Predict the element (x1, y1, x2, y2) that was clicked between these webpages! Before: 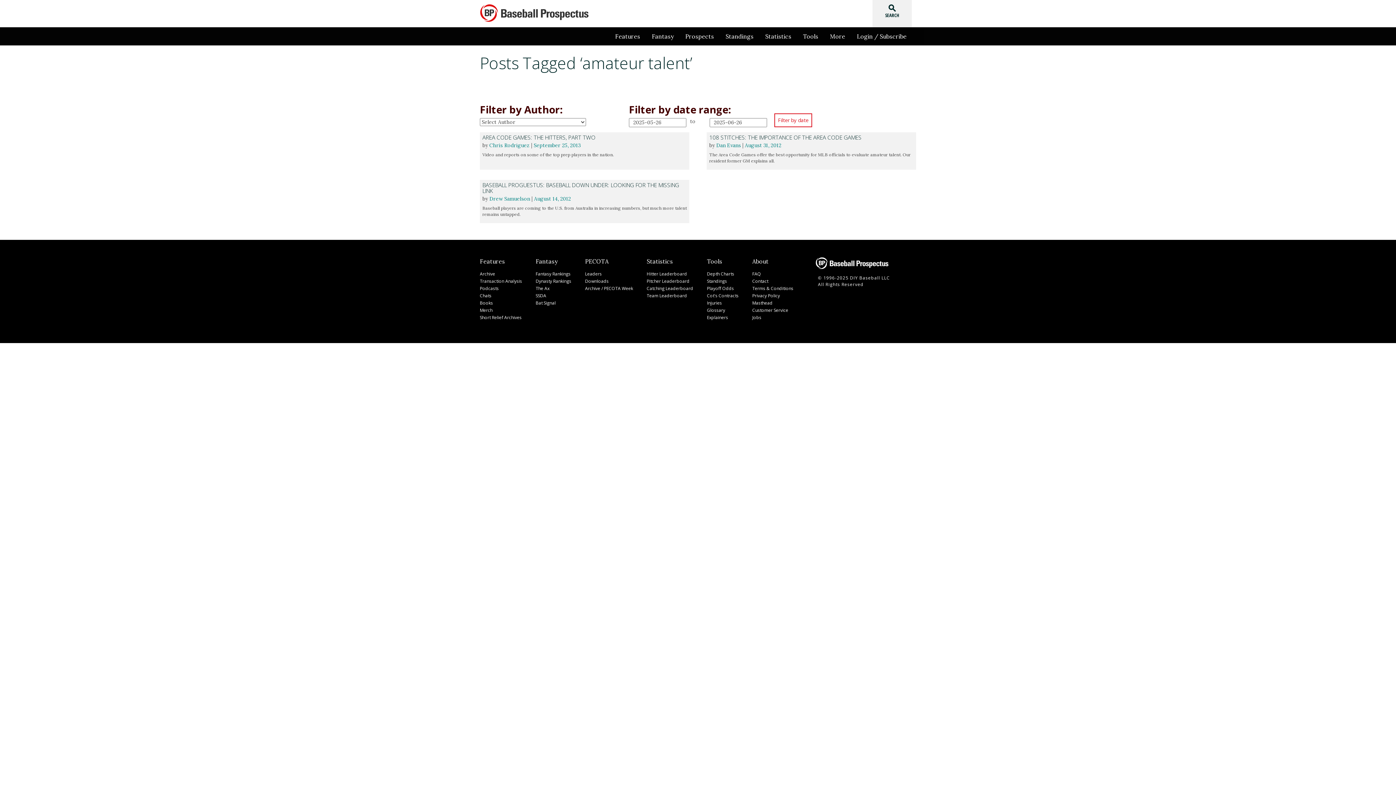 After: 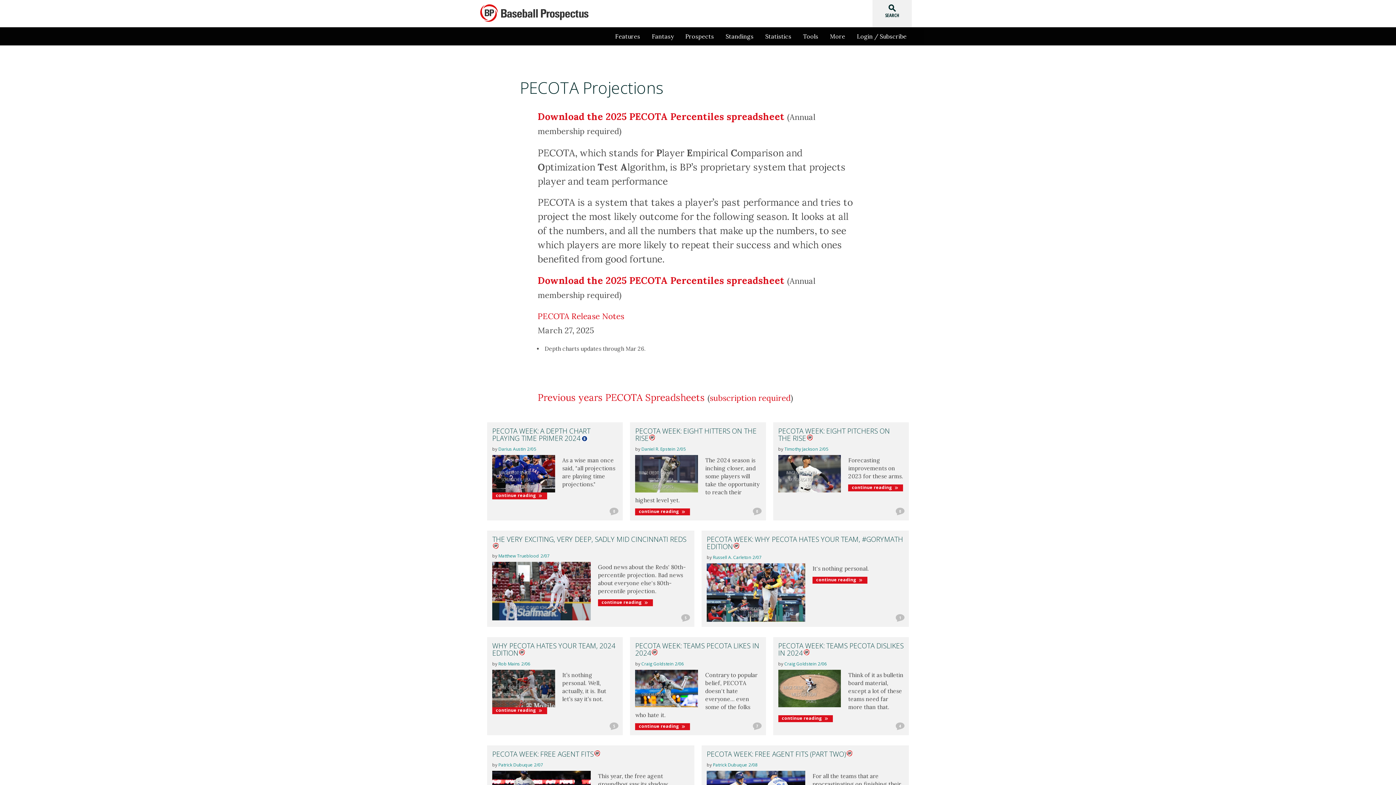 Action: label: Archive / PECOTA Week bbox: (585, 285, 633, 291)